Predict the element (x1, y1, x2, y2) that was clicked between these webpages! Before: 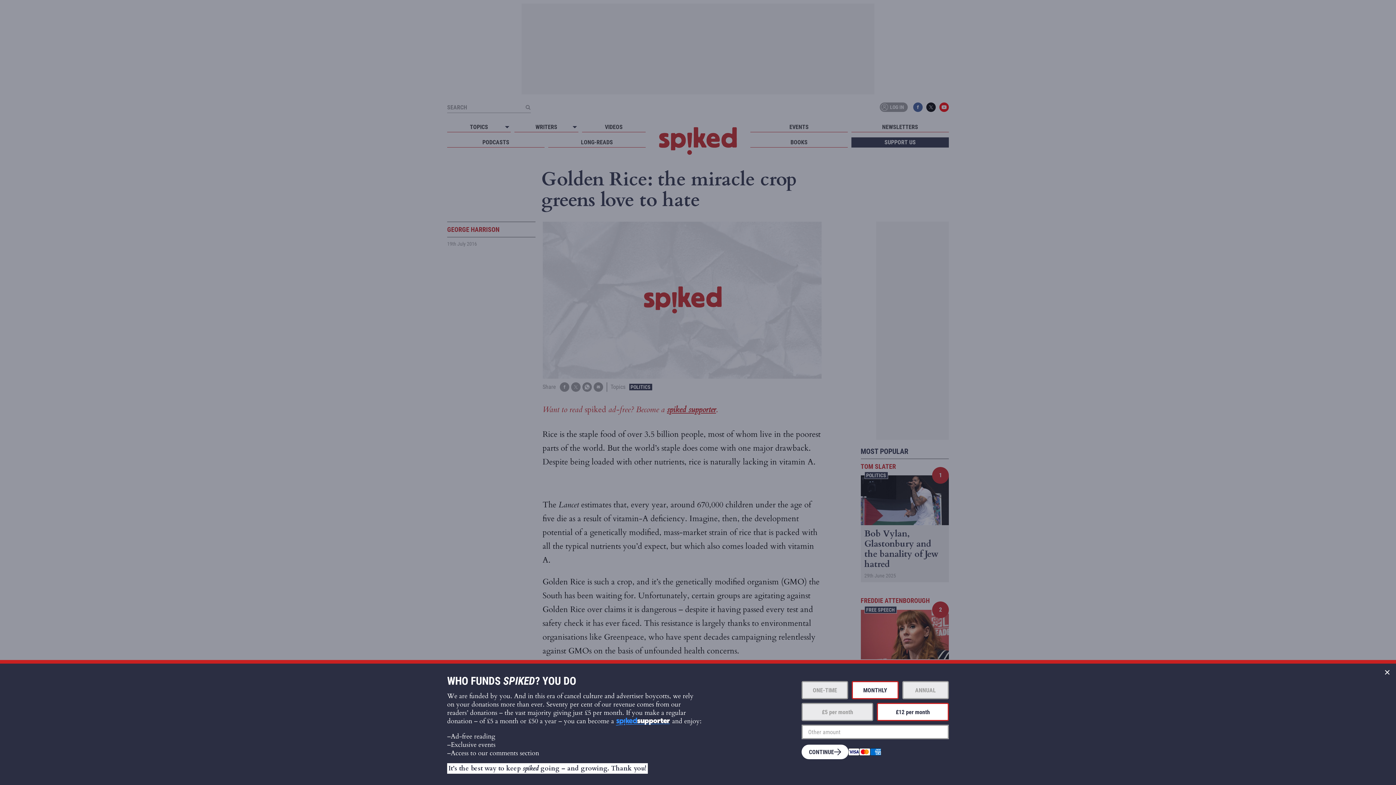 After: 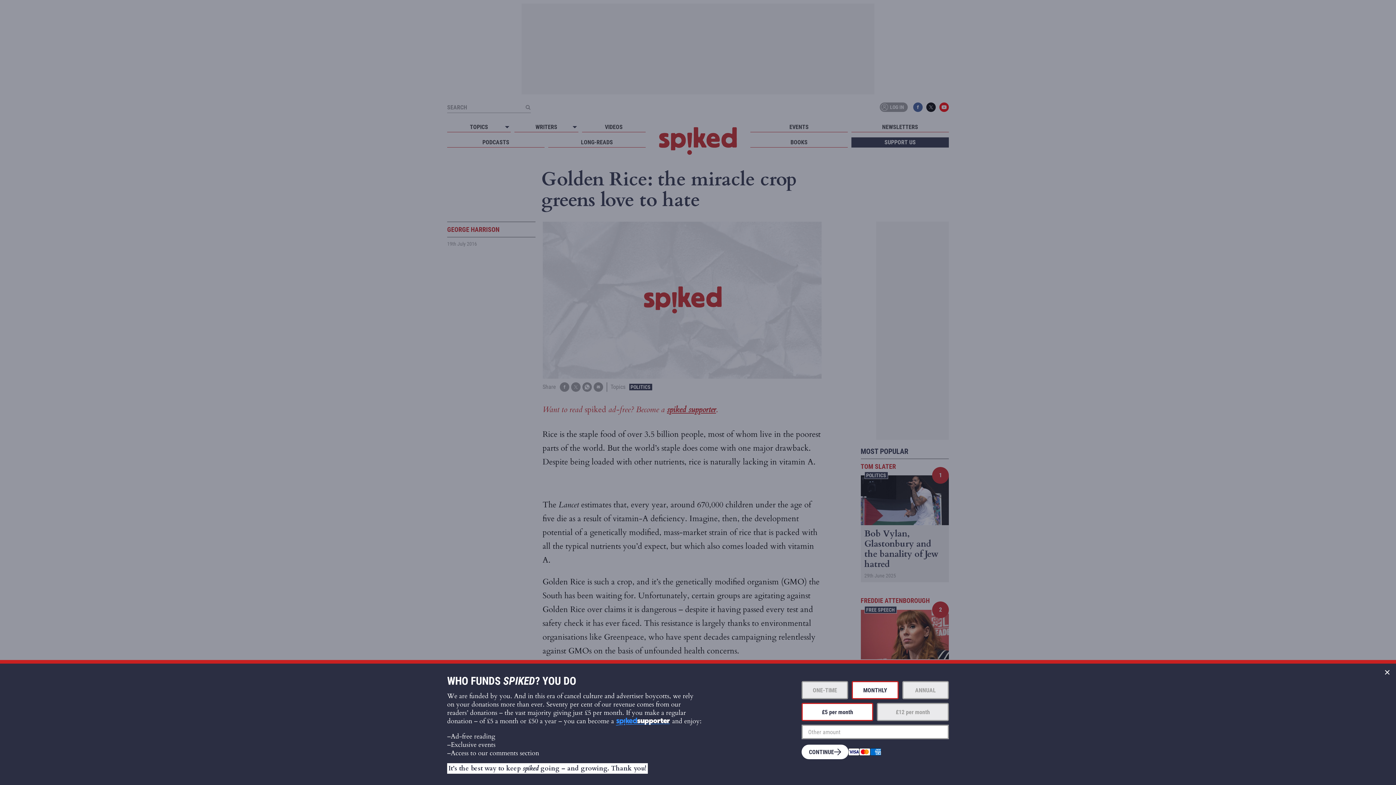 Action: label: £5 per month bbox: (801, 703, 873, 721)